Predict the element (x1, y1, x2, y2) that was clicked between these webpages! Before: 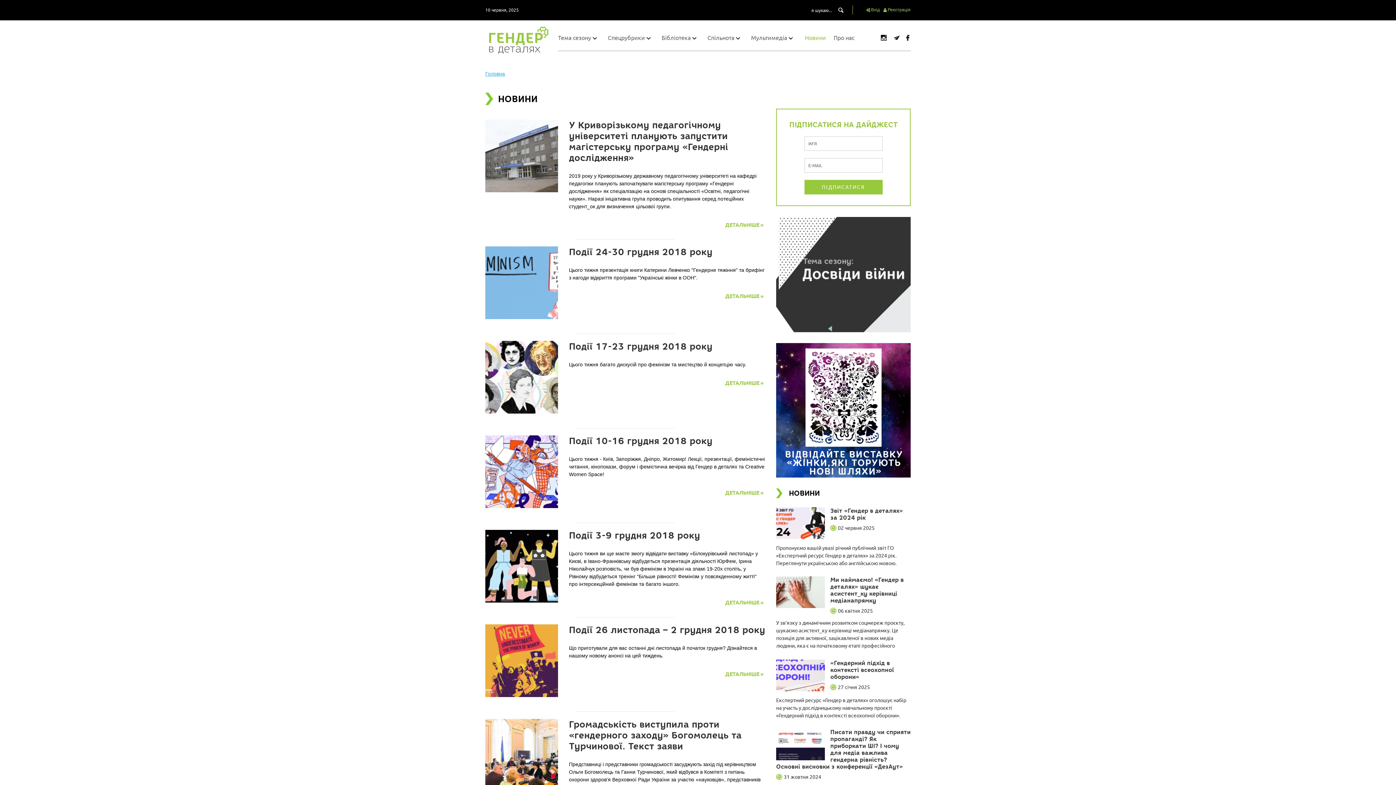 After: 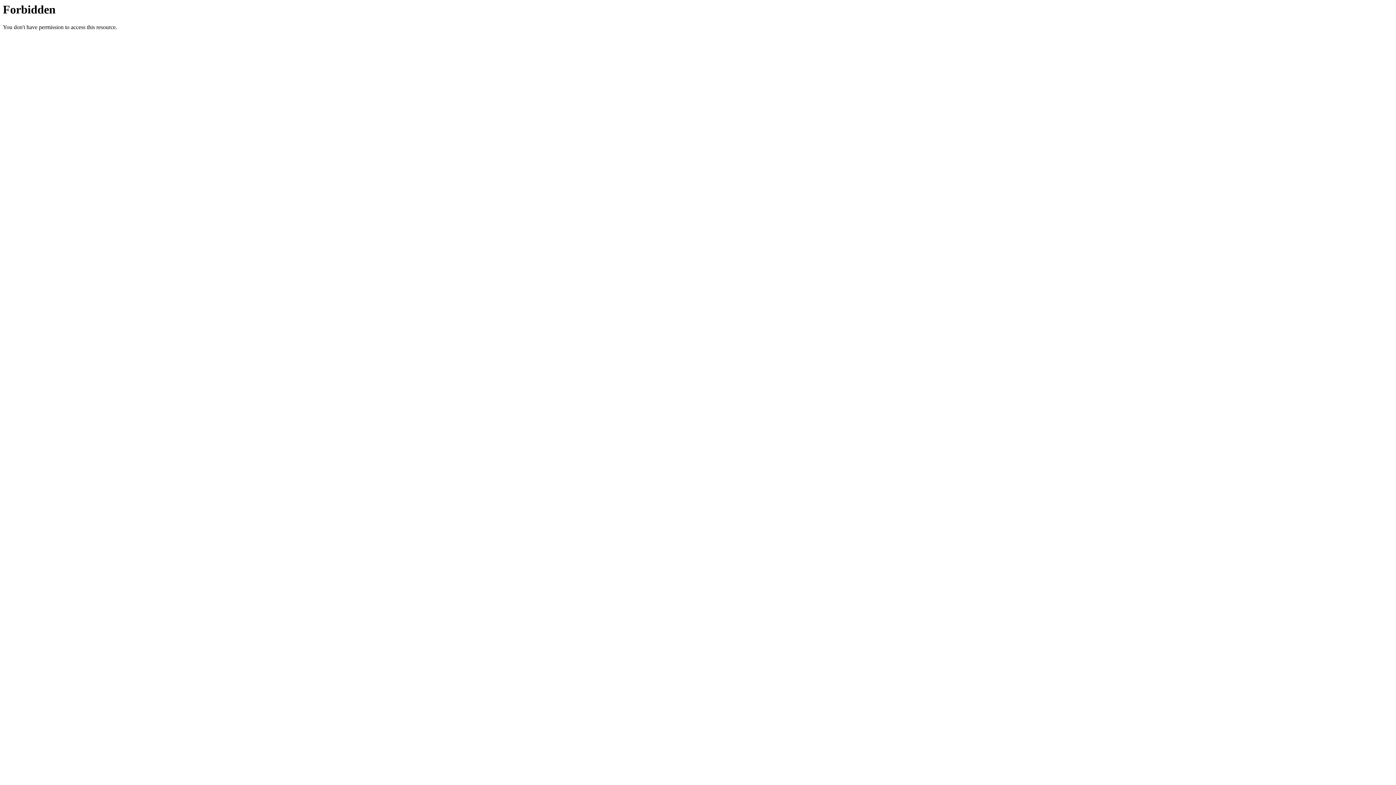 Action: bbox: (751, 34, 787, 41) label: Мультимедіа